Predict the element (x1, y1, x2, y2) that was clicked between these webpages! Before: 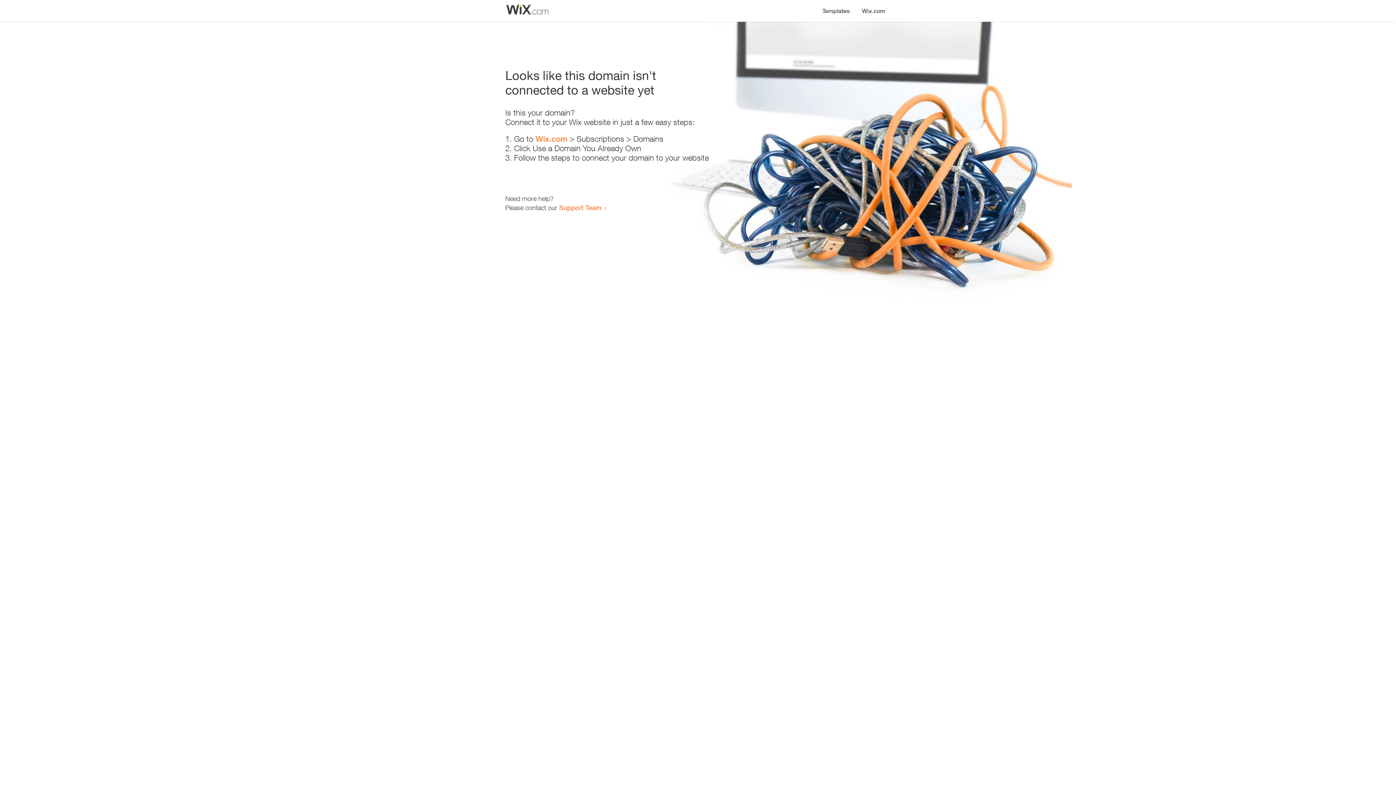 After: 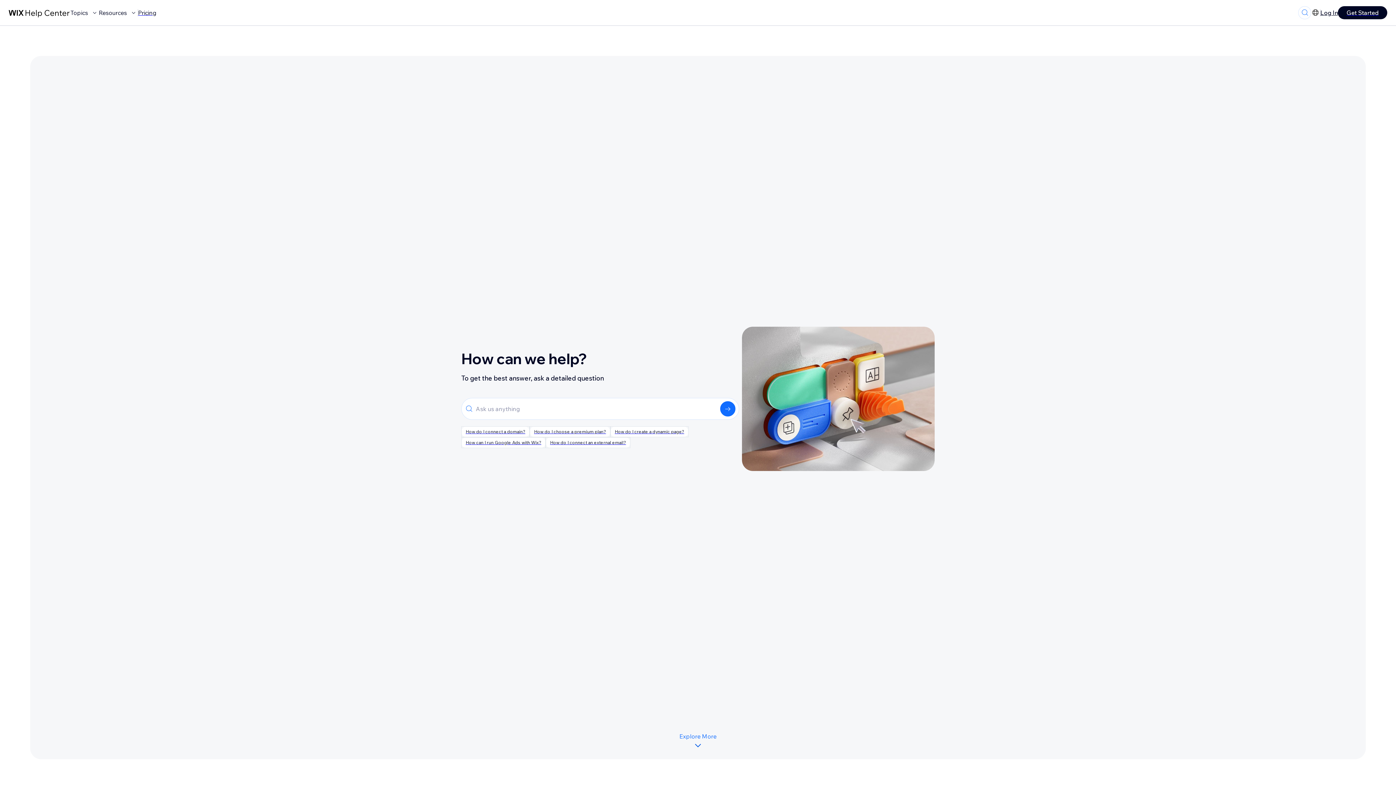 Action: label: Support Team bbox: (559, 203, 601, 211)